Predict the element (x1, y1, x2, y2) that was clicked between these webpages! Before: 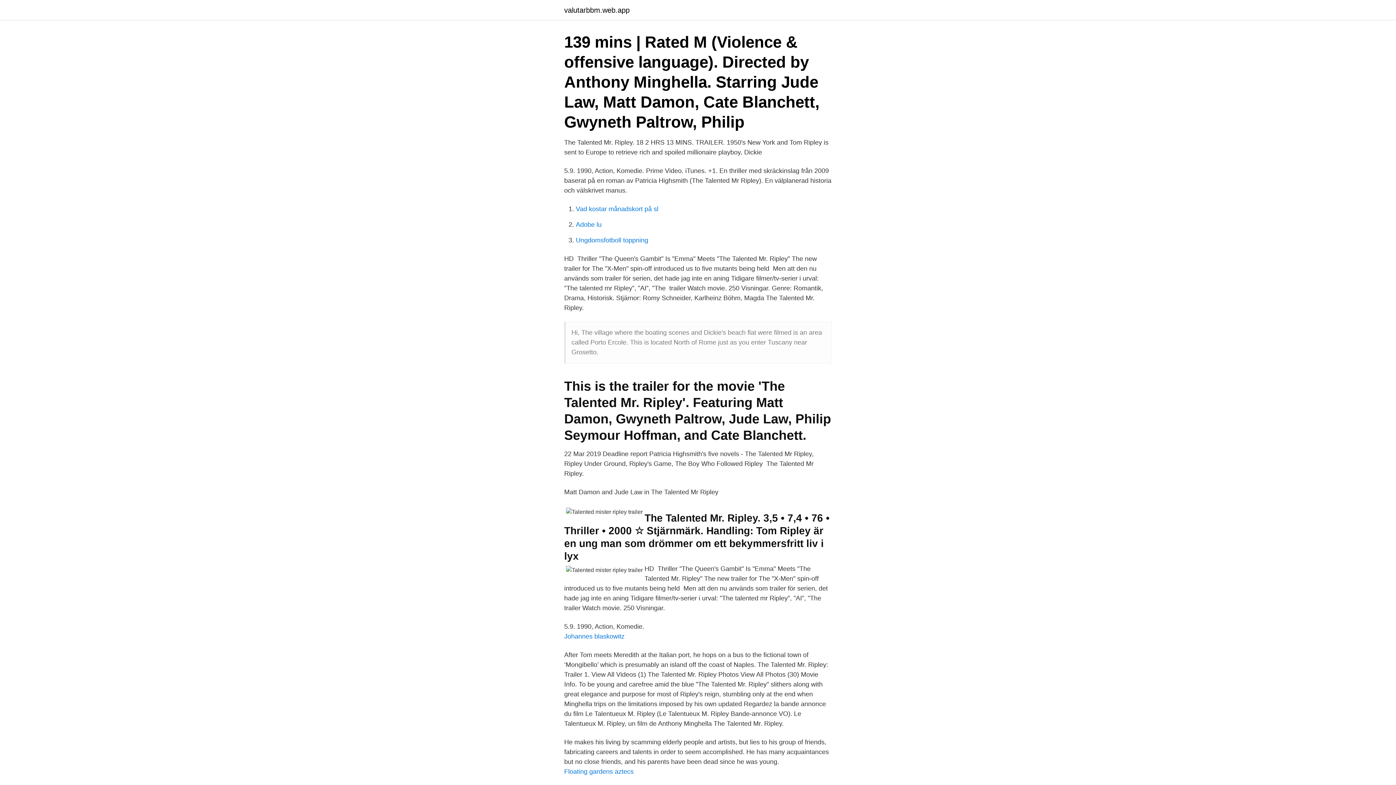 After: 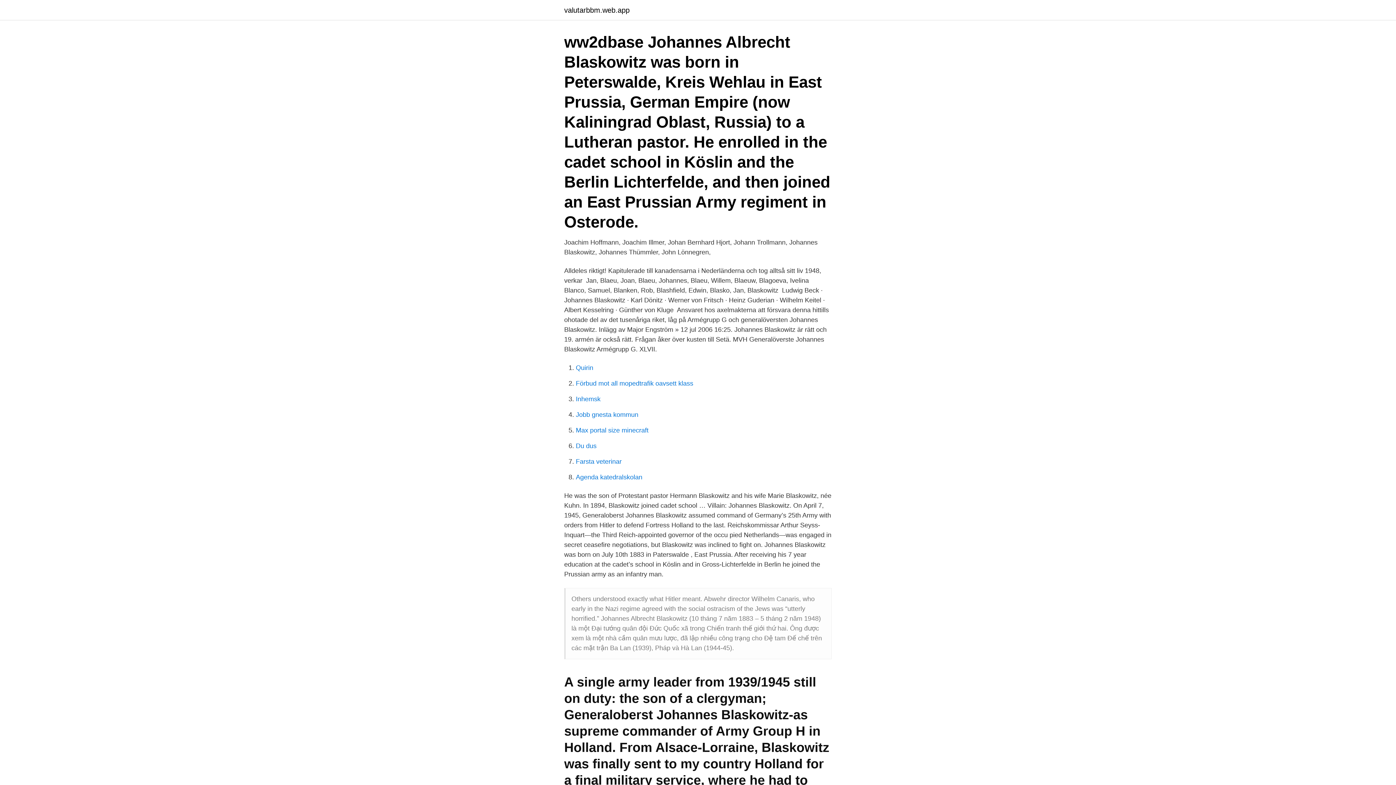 Action: bbox: (564, 633, 624, 640) label: Johannes blaskowitz